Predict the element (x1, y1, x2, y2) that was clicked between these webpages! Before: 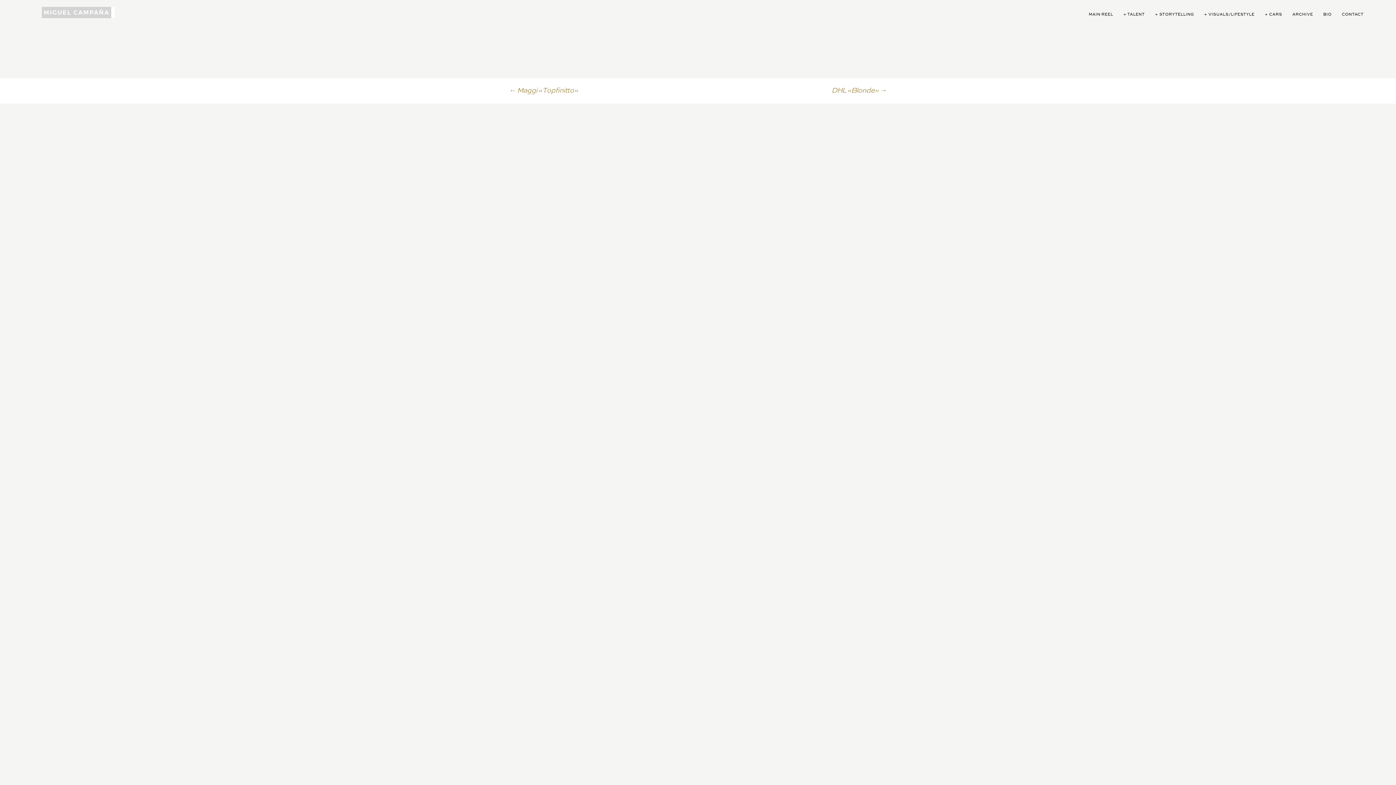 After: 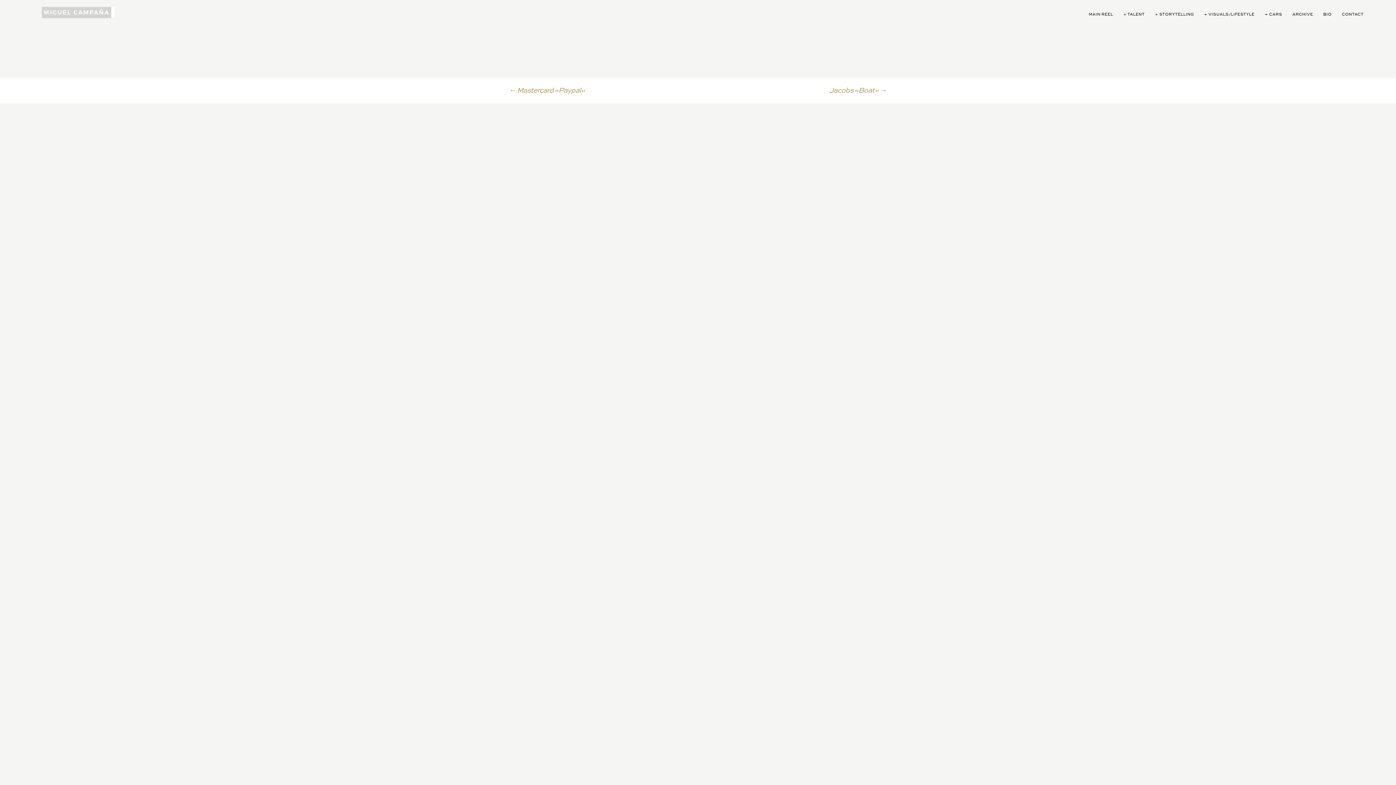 Action: bbox: (832, 85, 887, 96) label: DHL «Blonde» →